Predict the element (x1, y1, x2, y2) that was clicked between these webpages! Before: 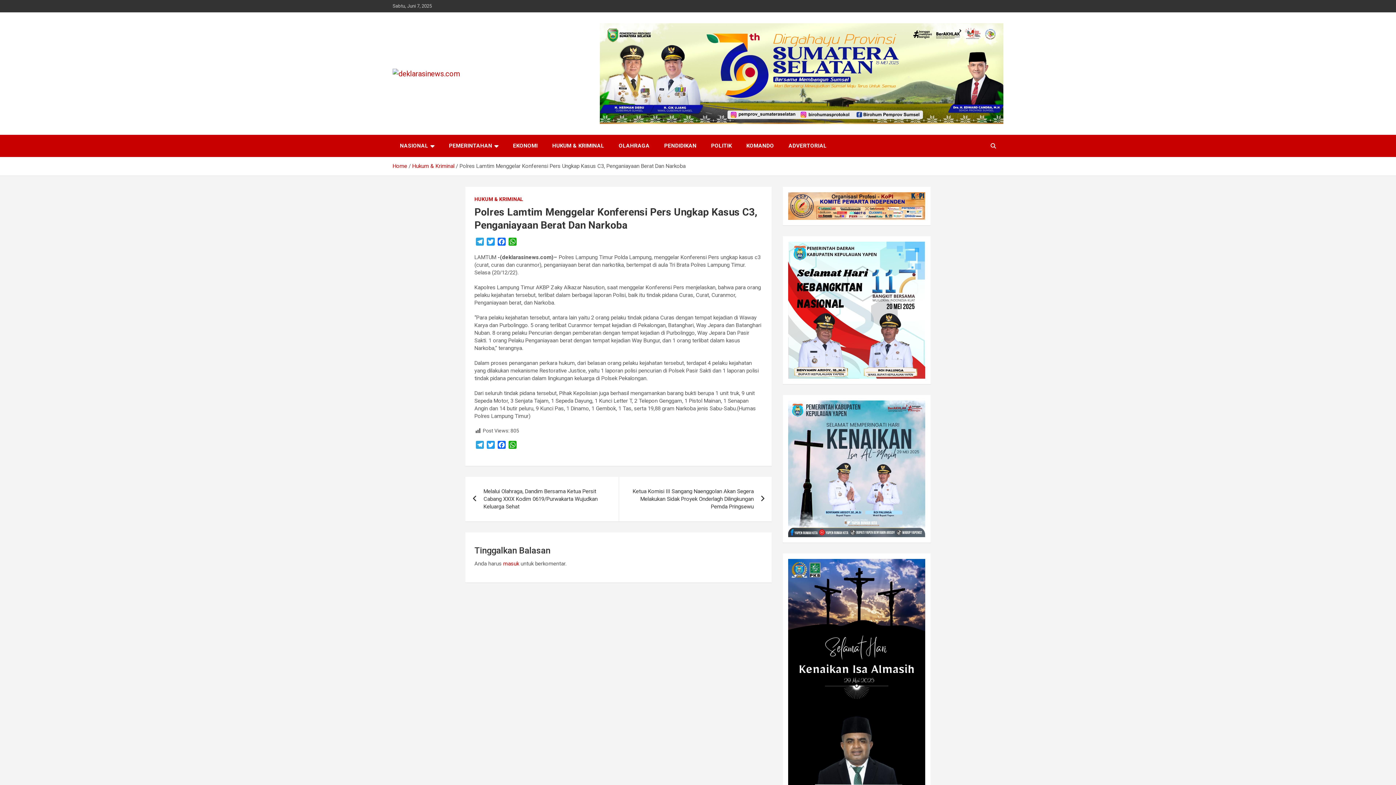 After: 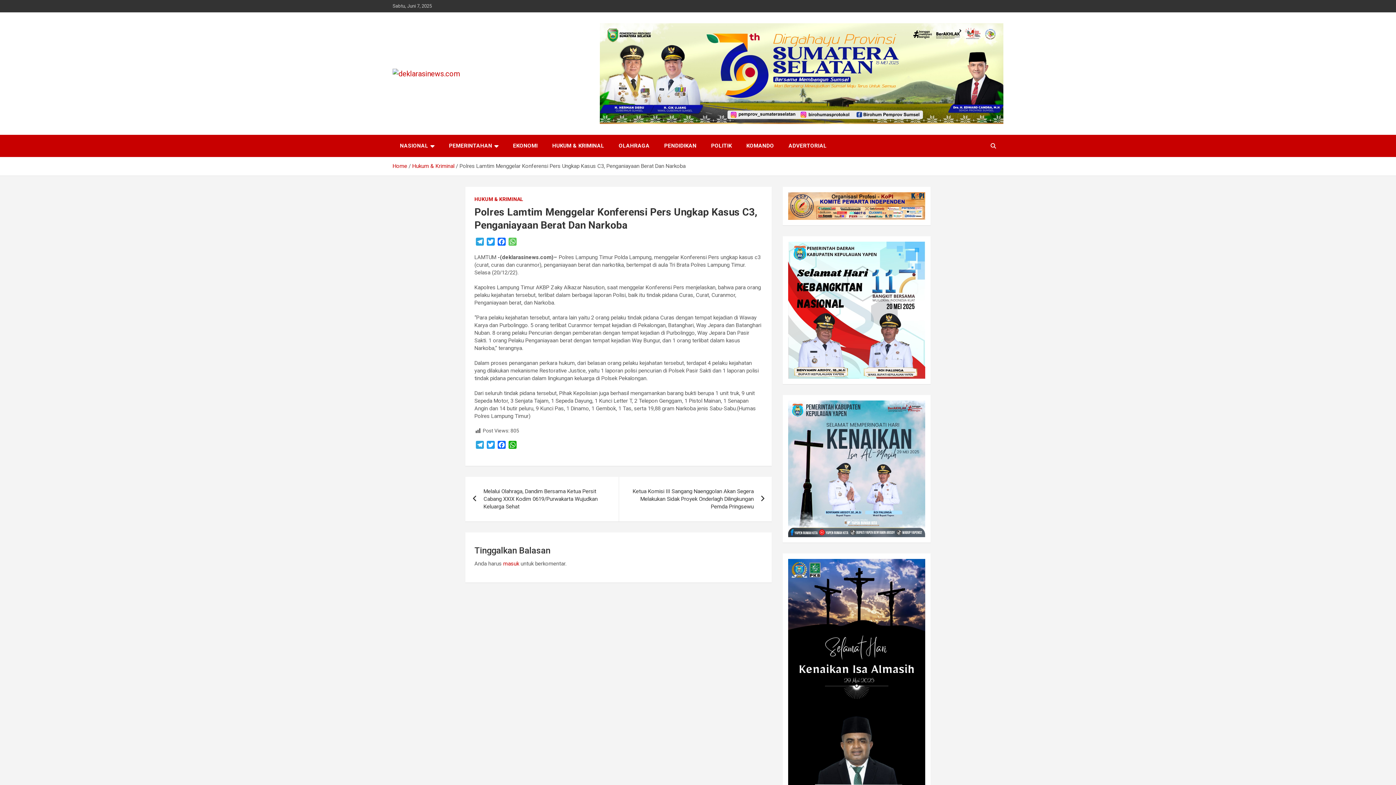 Action: bbox: (507, 237, 518, 248) label: WhatsApp